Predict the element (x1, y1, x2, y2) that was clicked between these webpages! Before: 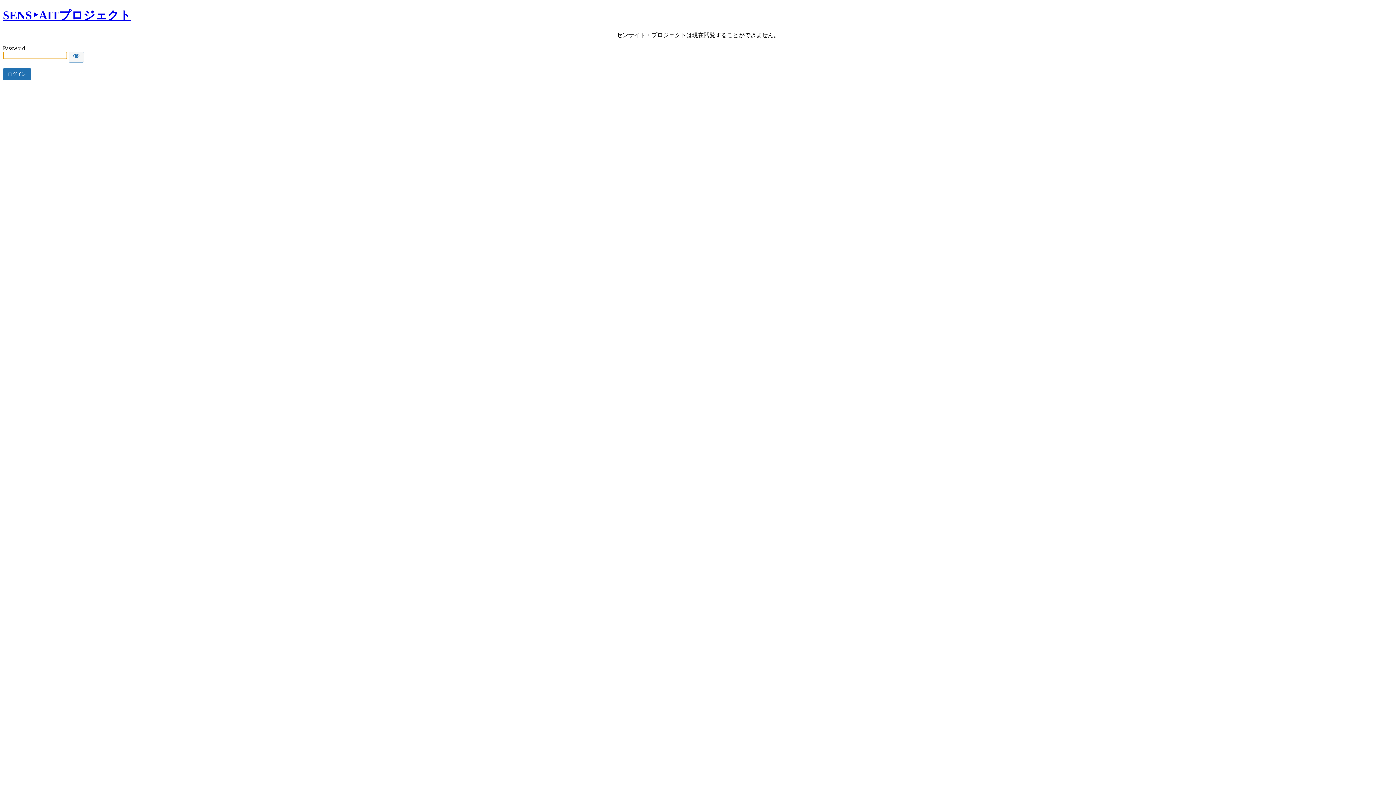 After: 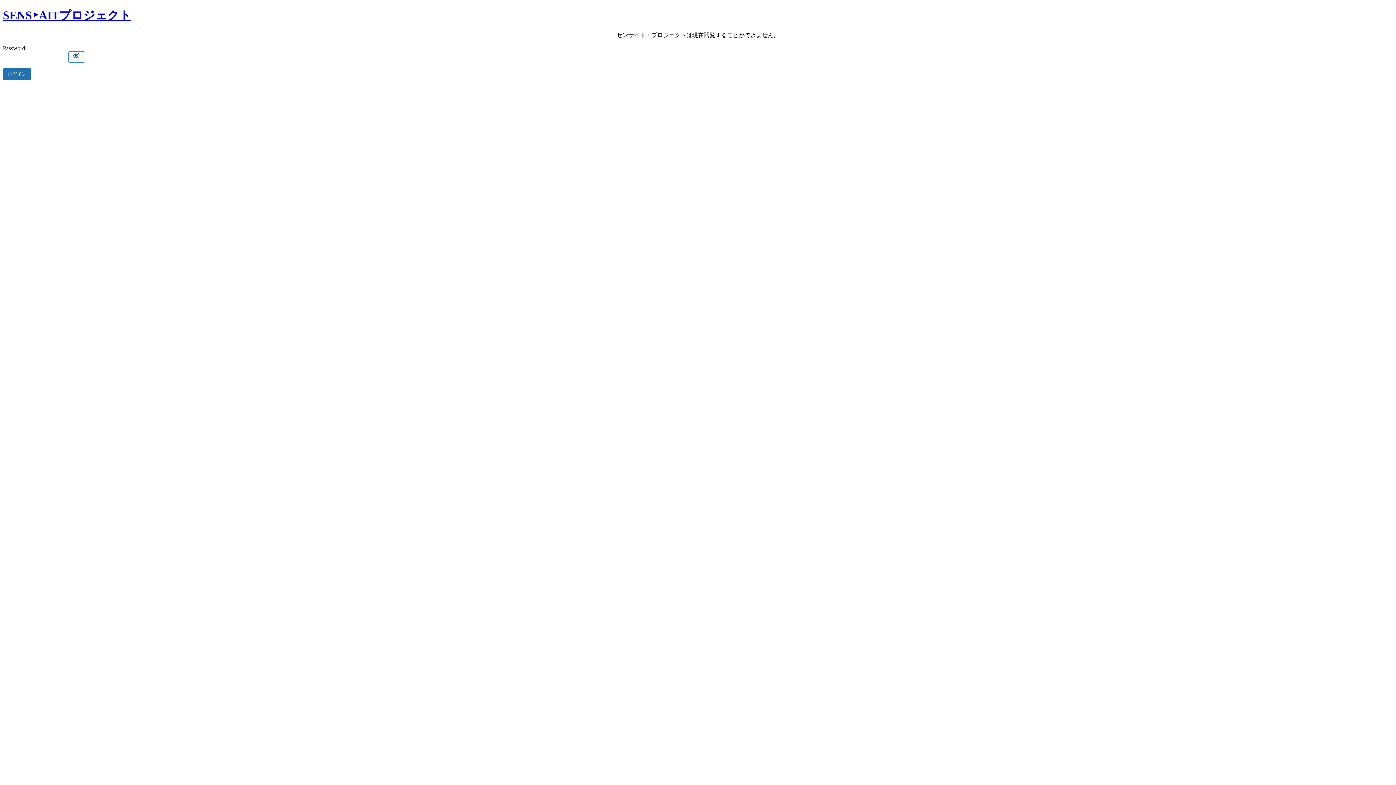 Action: bbox: (68, 51, 84, 62) label: Show password